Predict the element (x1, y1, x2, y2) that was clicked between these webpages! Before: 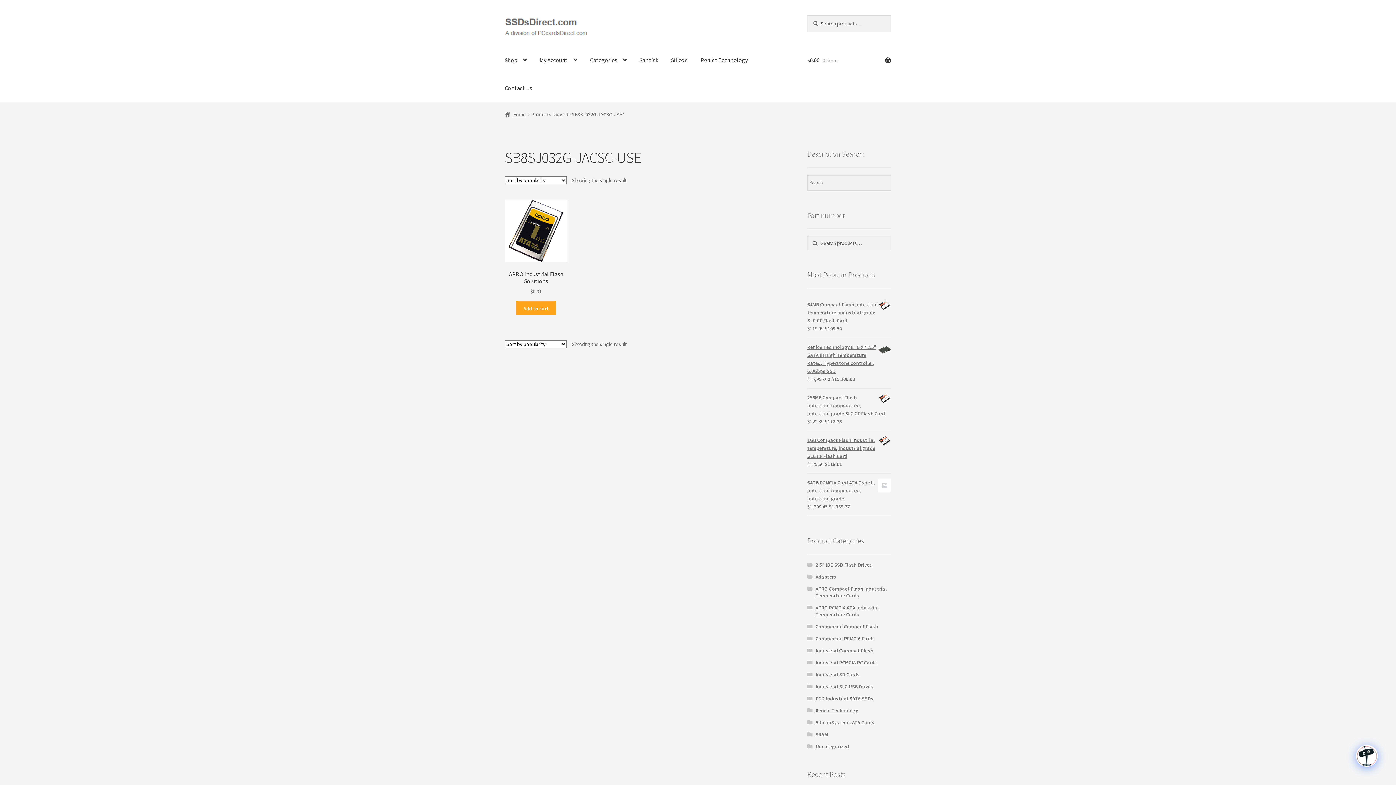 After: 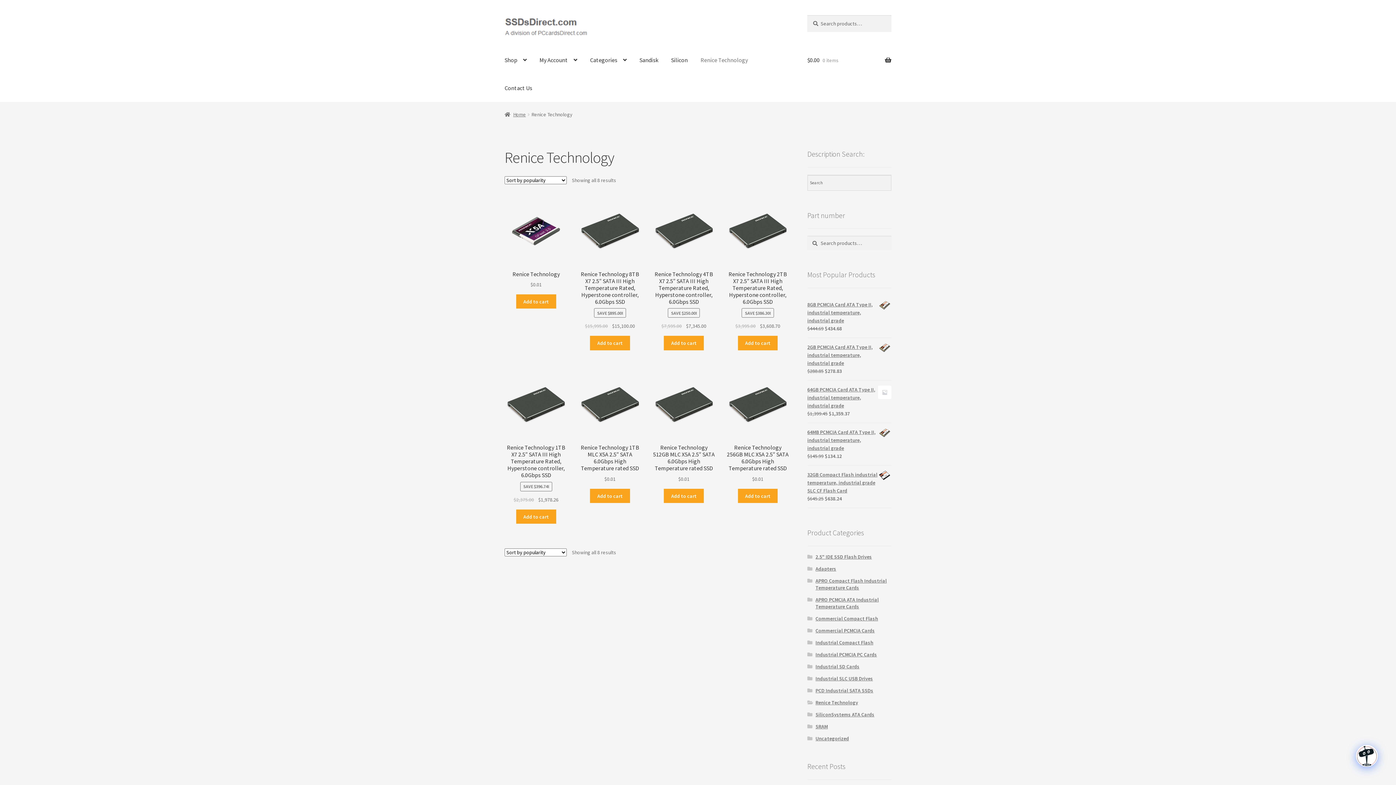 Action: bbox: (694, 46, 753, 74) label: Renice Technology